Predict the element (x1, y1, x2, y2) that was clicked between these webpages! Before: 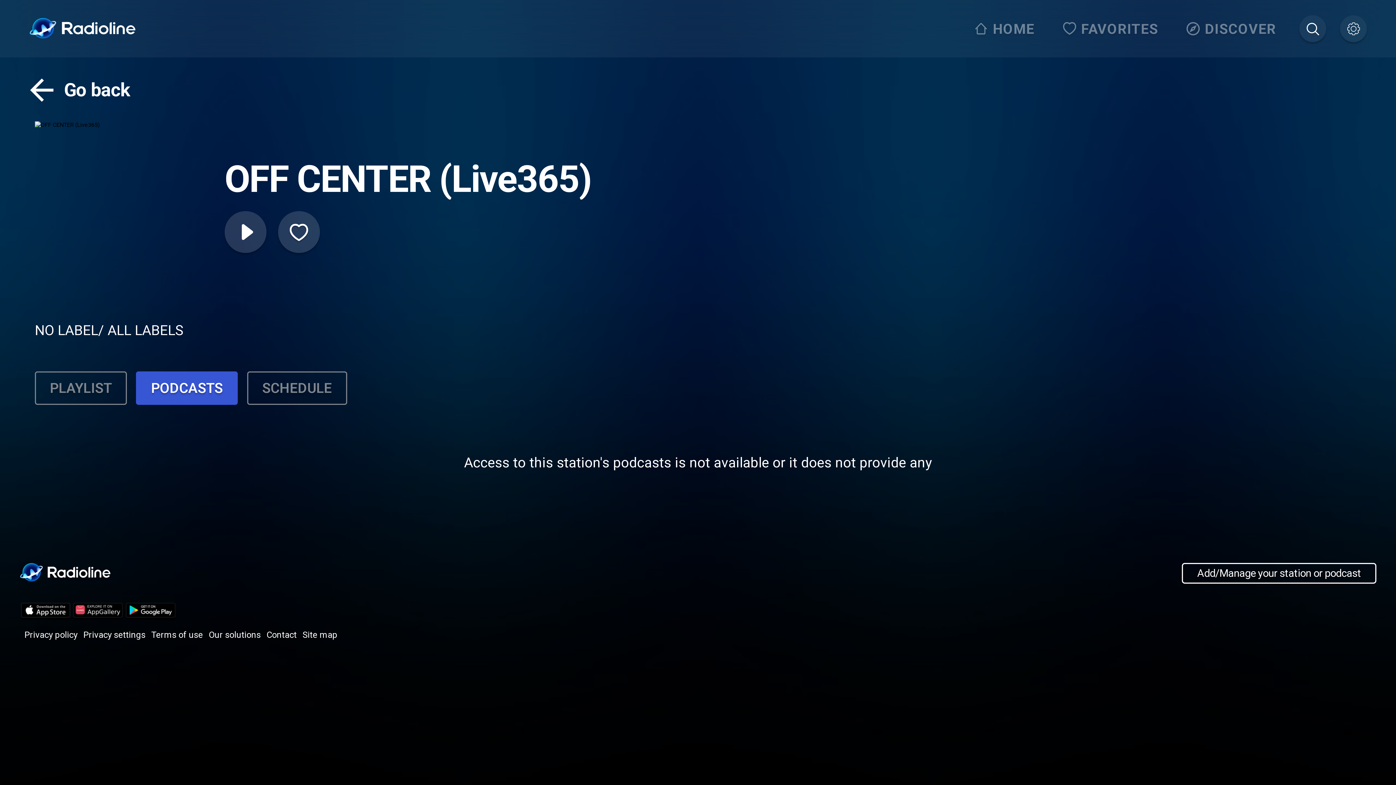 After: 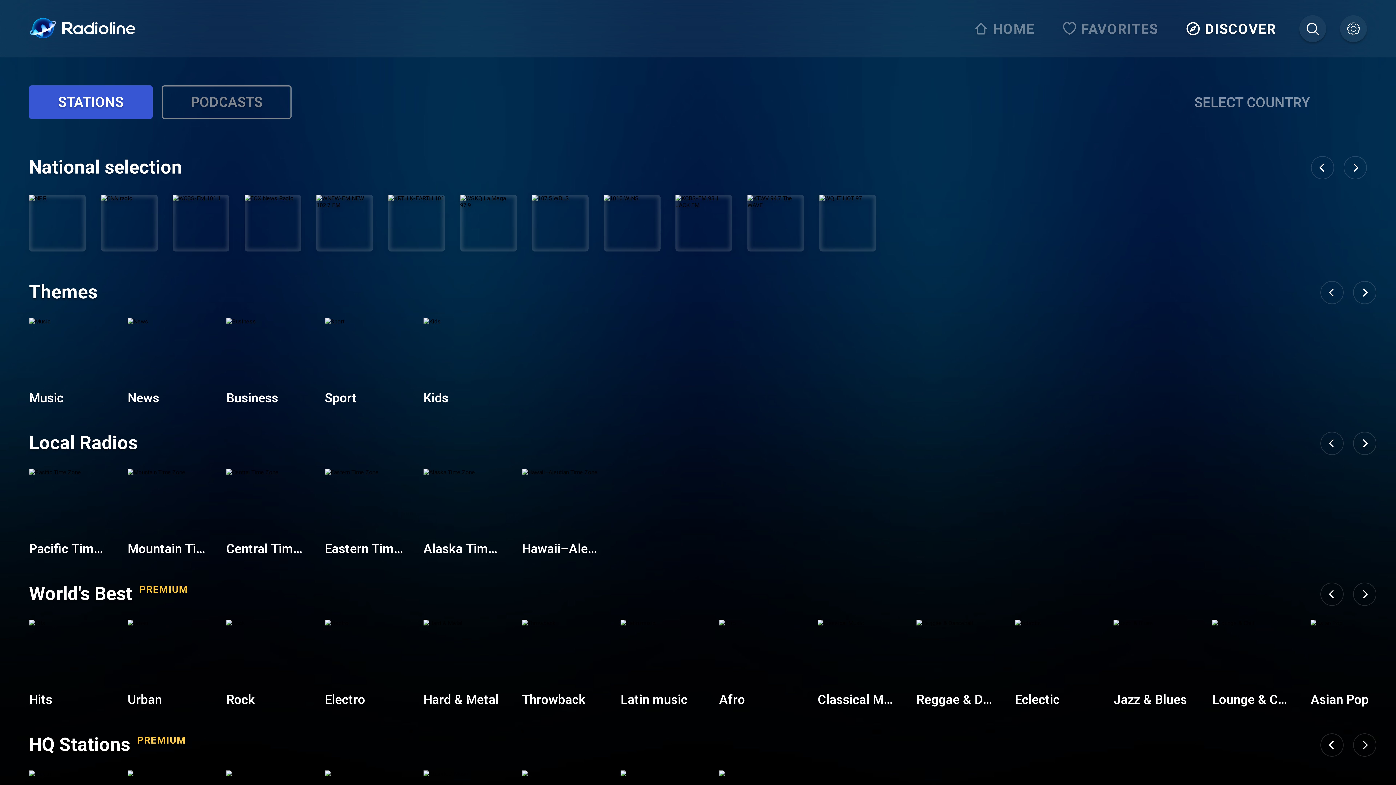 Action: bbox: (1181, 15, 1285, 42) label: DISCOVER